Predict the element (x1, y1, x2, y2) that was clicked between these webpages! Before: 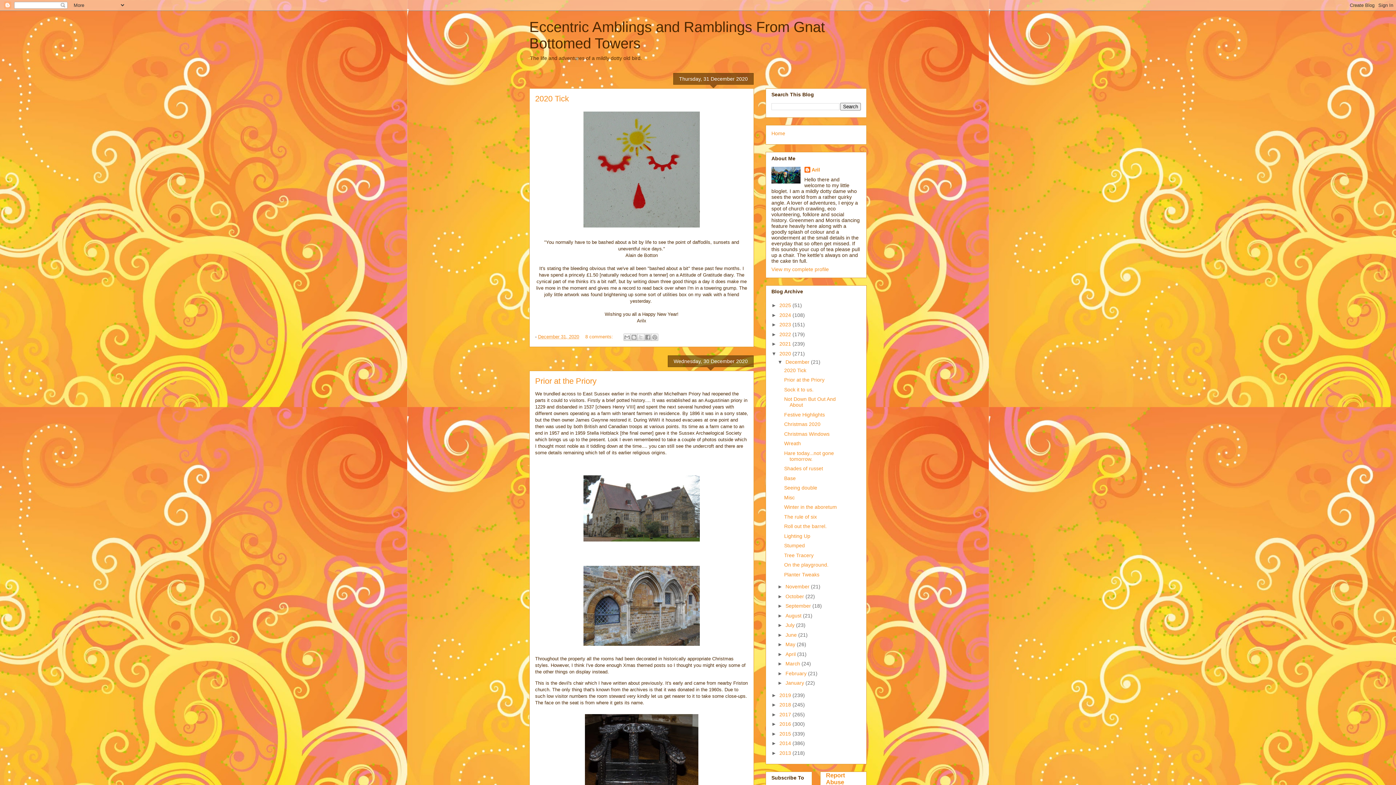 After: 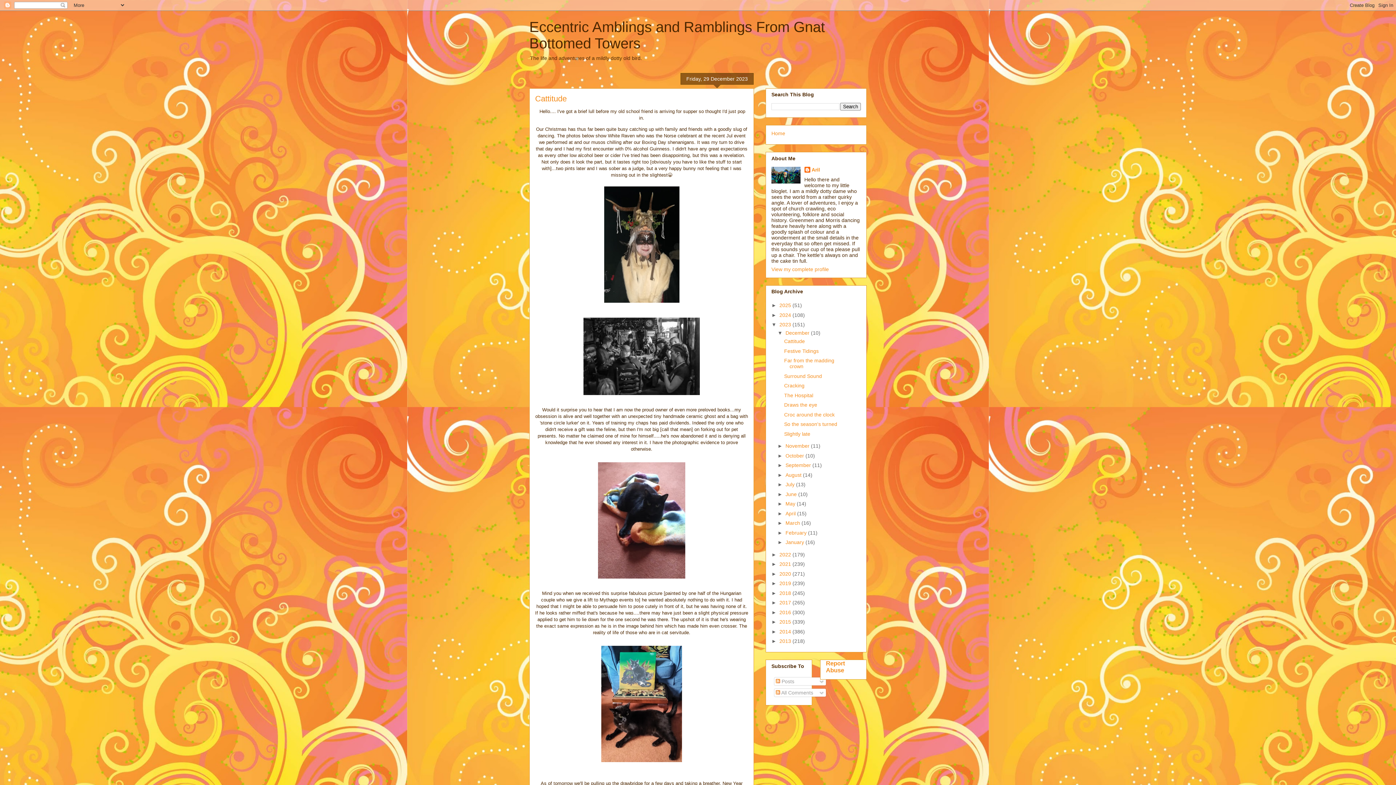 Action: label: 2023  bbox: (779, 321, 792, 327)